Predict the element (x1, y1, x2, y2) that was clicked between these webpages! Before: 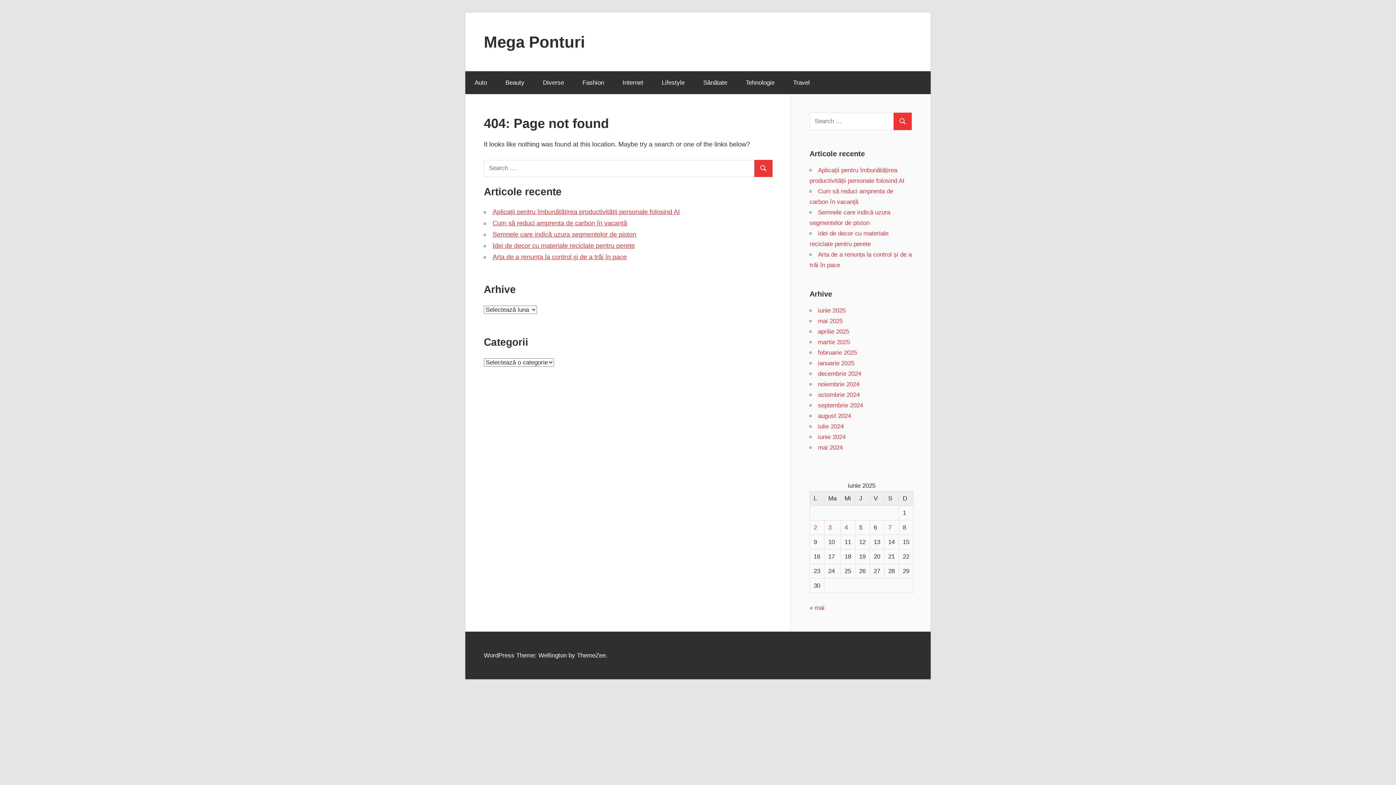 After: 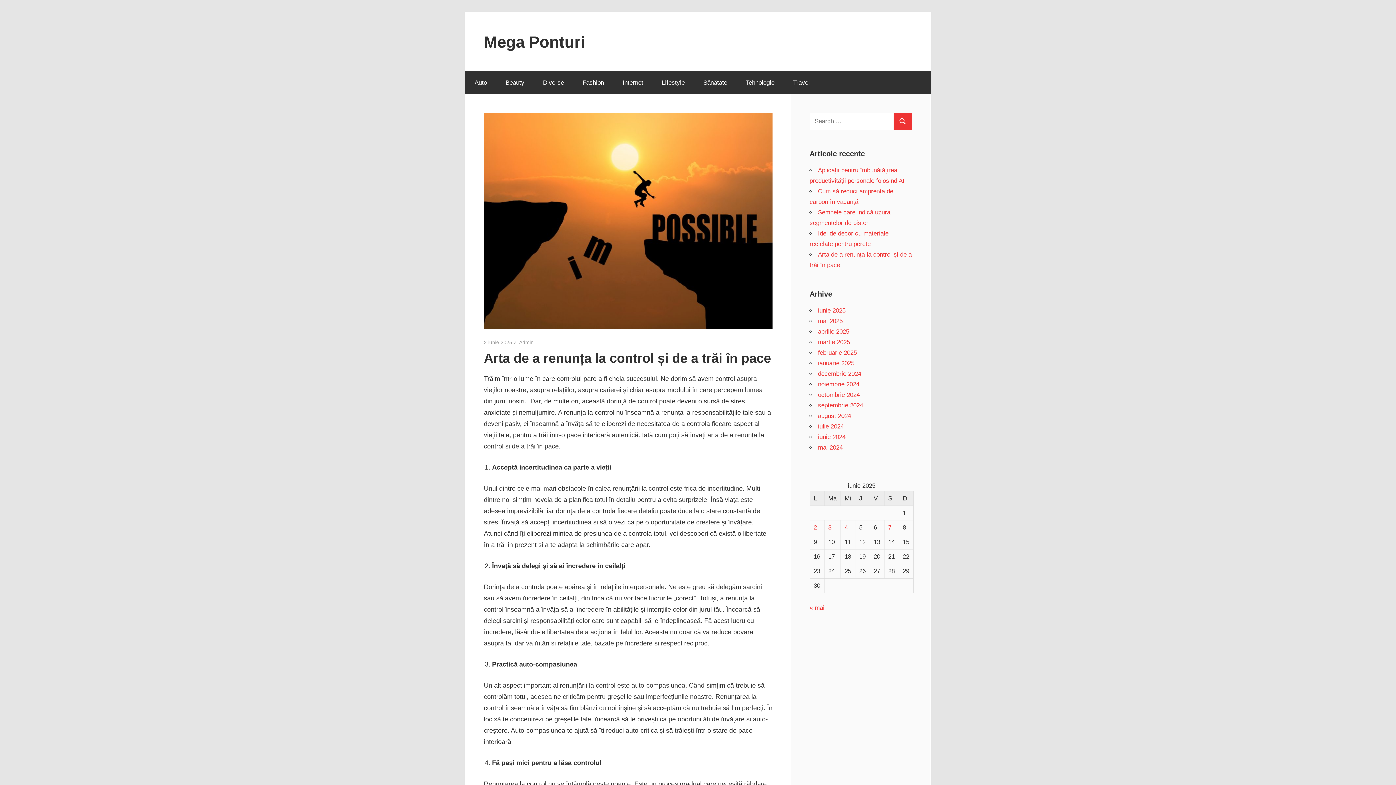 Action: label: Arta de a renunța la control și de a trăi în pace bbox: (492, 253, 626, 260)